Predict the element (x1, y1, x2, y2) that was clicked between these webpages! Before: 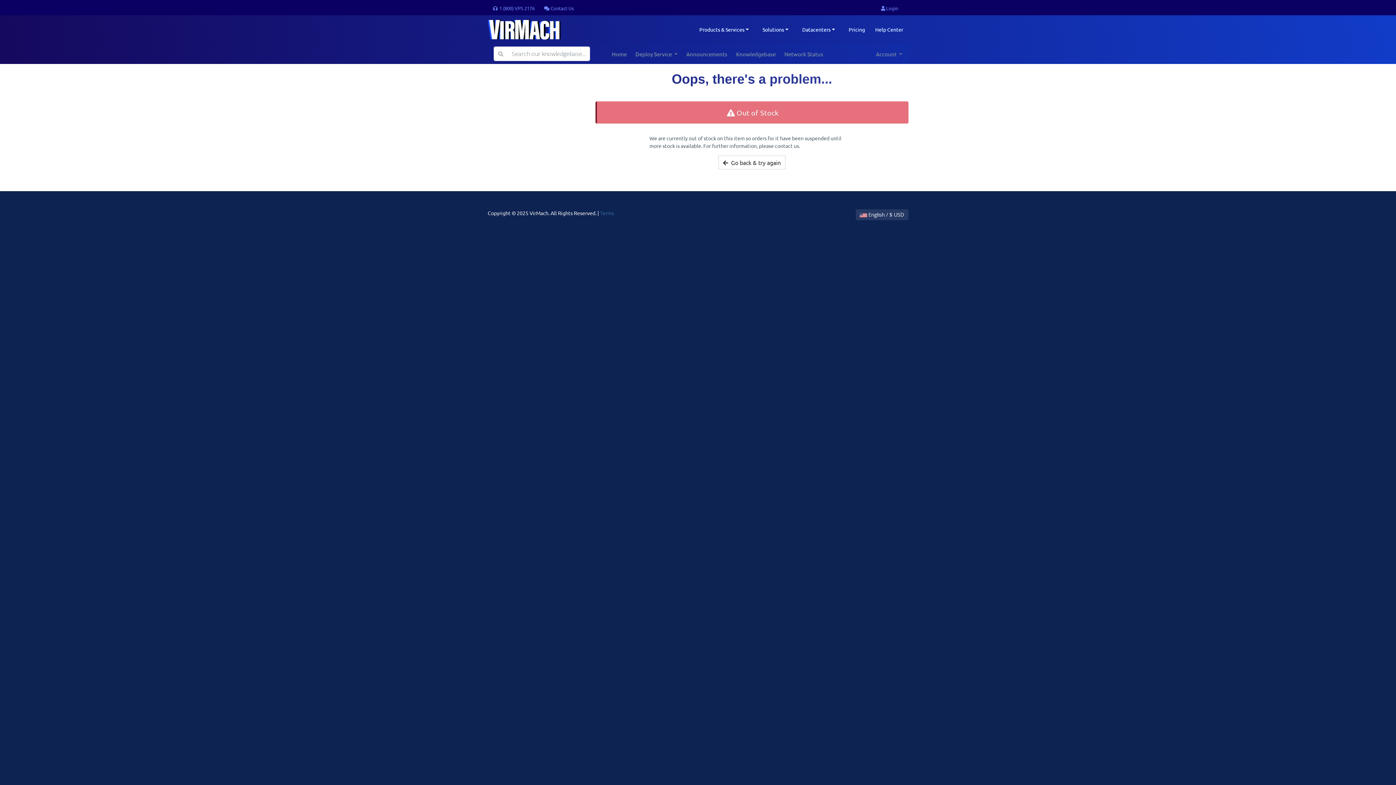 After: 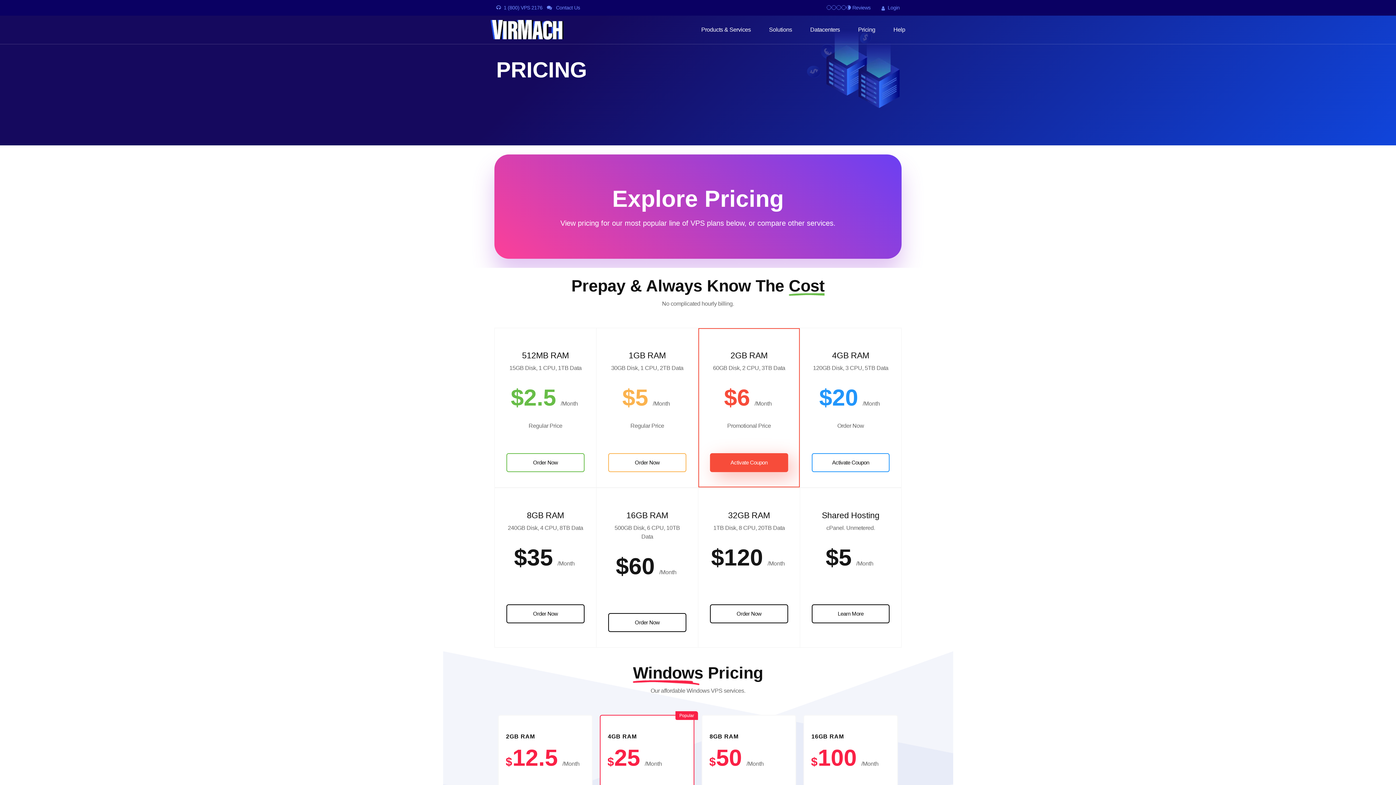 Action: bbox: (843, 22, 870, 36) label: Pricing